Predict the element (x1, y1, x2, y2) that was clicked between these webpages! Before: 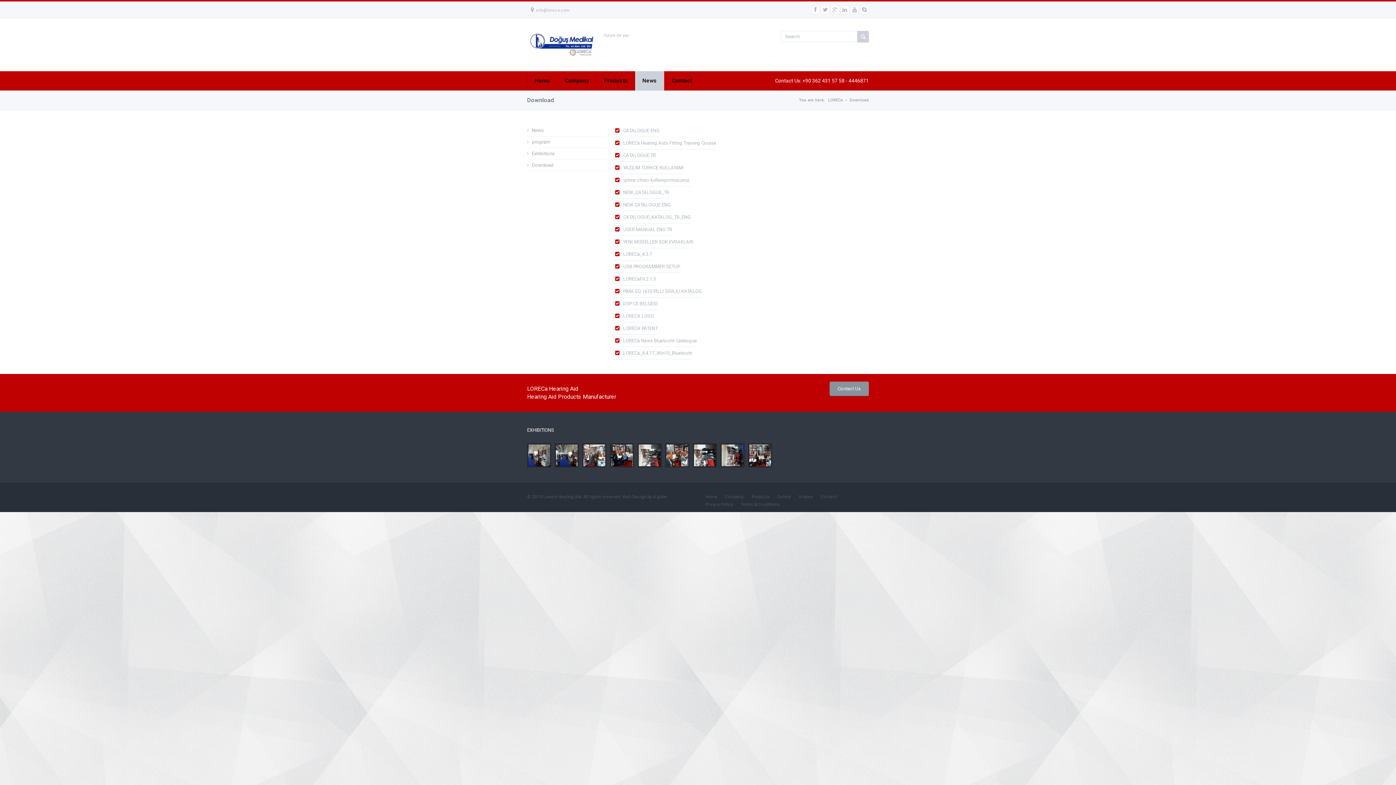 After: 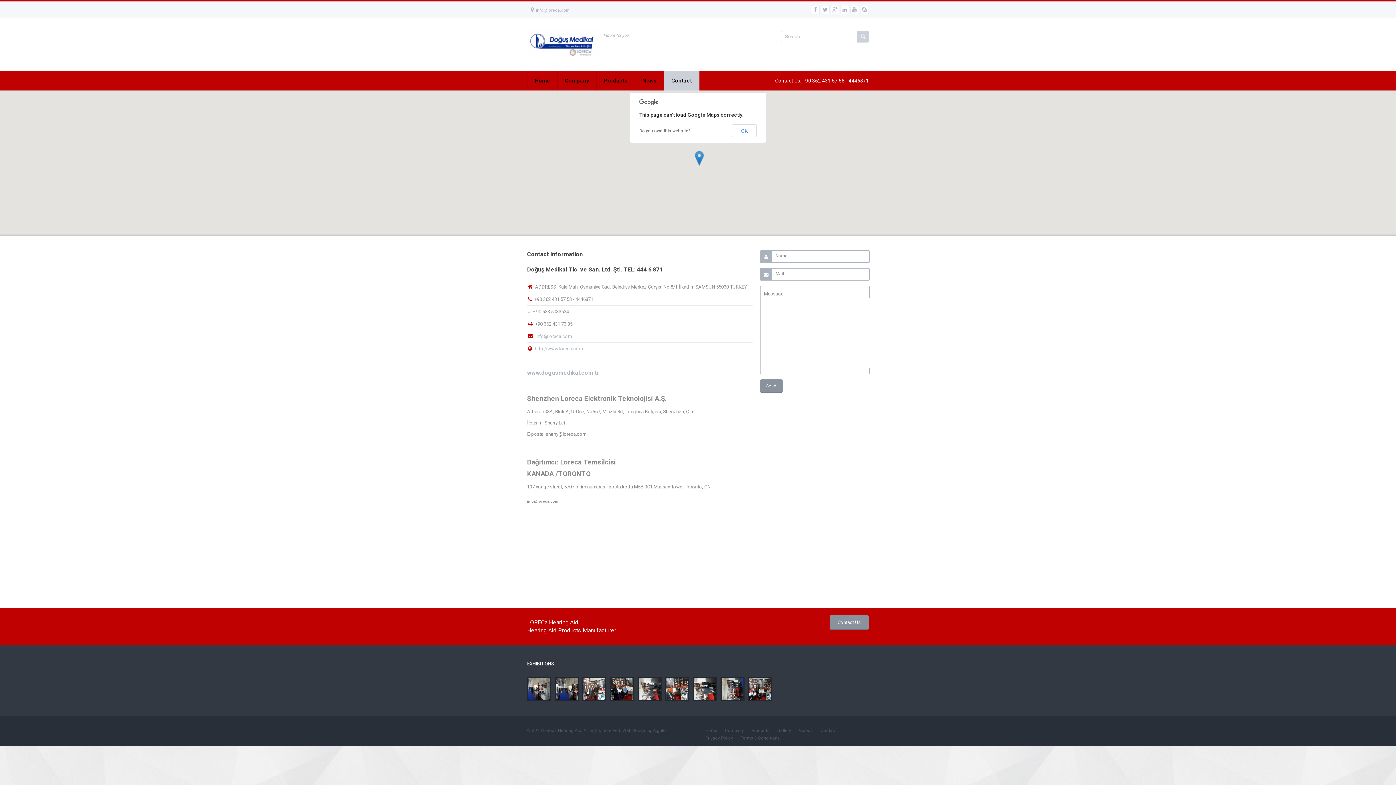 Action: bbox: (817, 493, 840, 501) label: Contact